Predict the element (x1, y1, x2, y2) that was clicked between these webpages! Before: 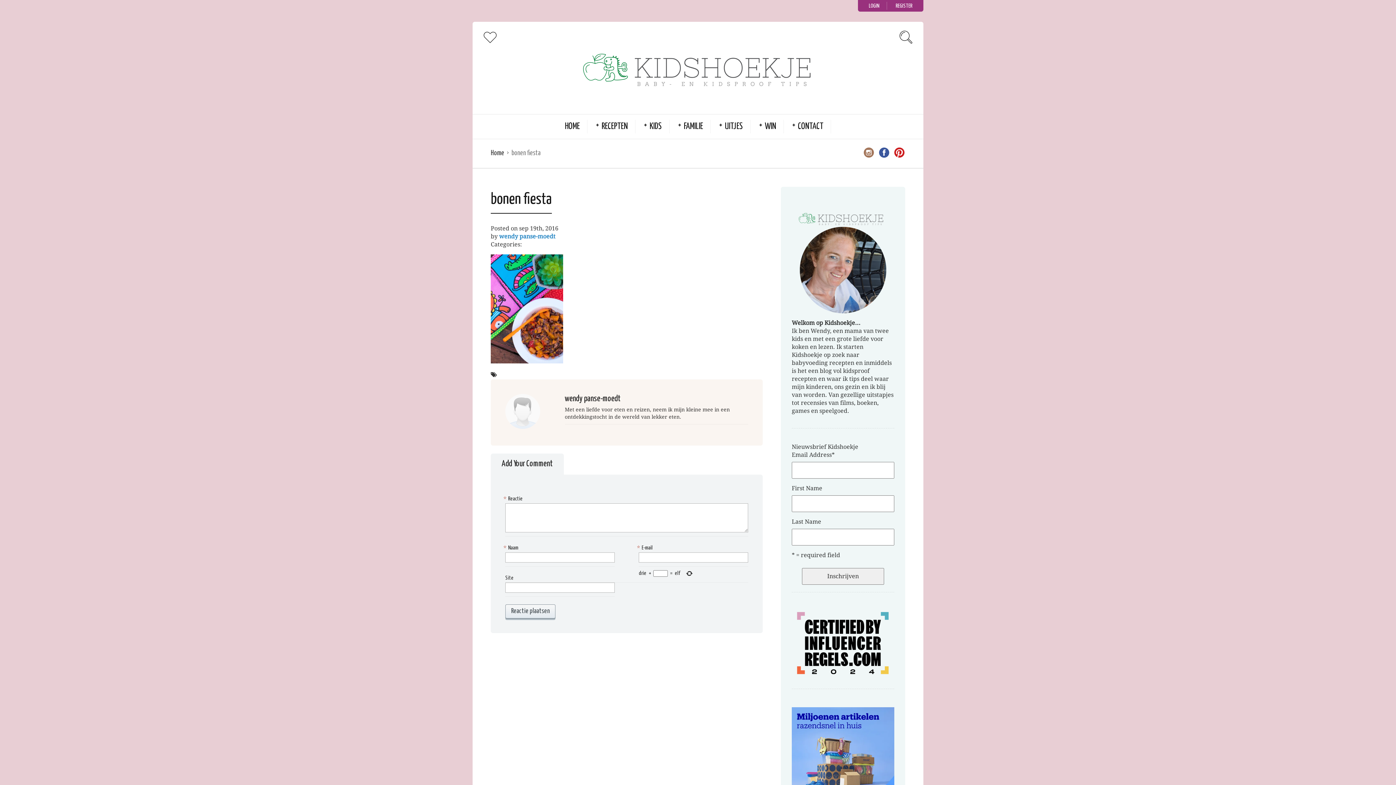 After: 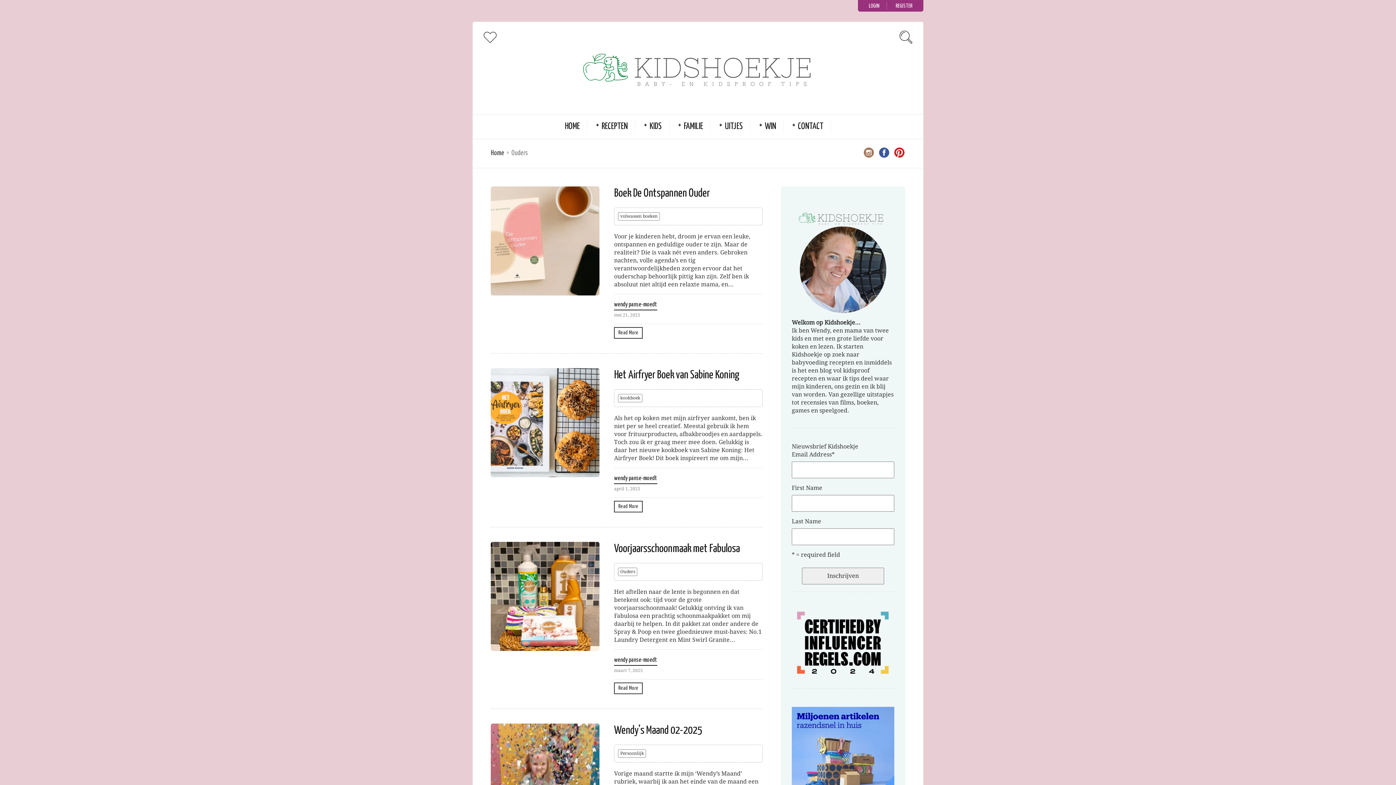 Action: label: FAMILIE bbox: (684, 120, 703, 133)